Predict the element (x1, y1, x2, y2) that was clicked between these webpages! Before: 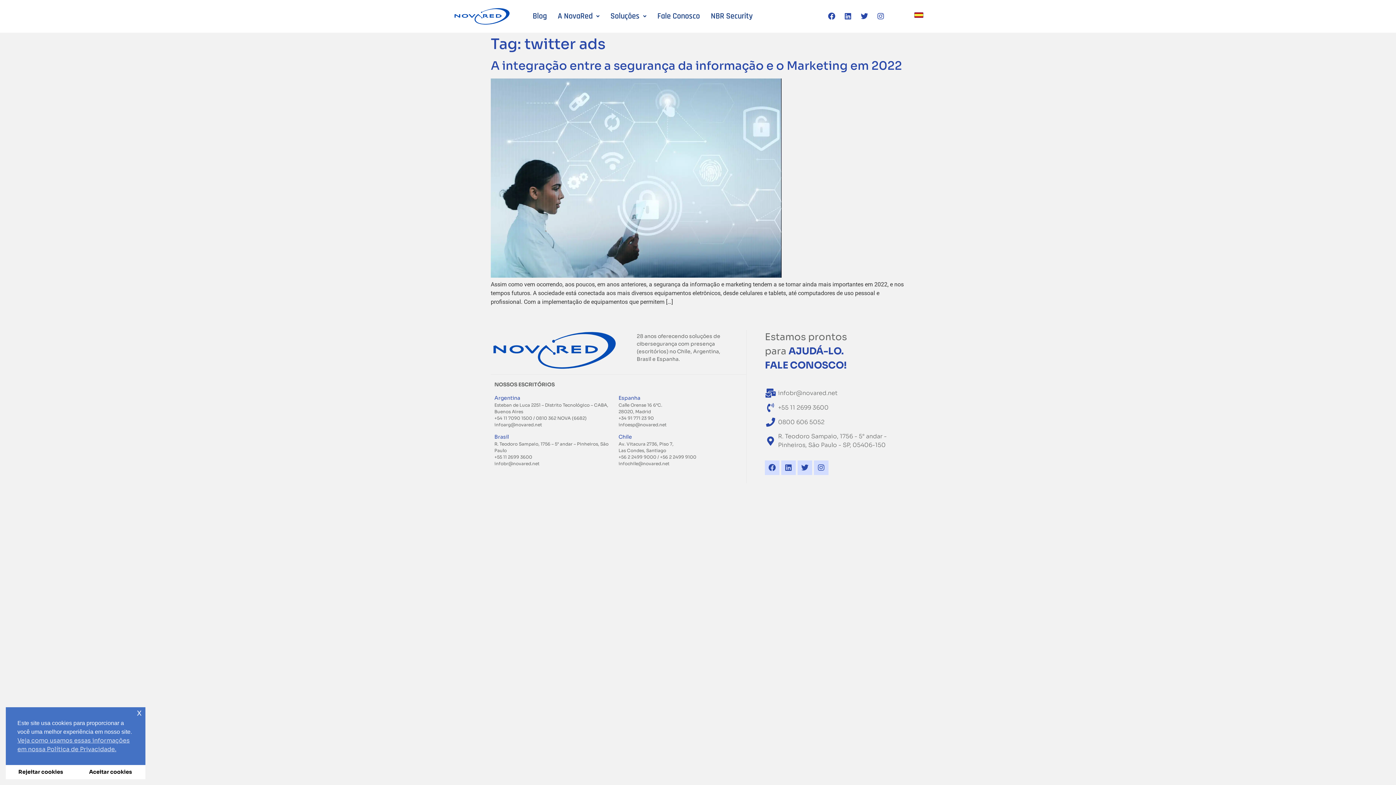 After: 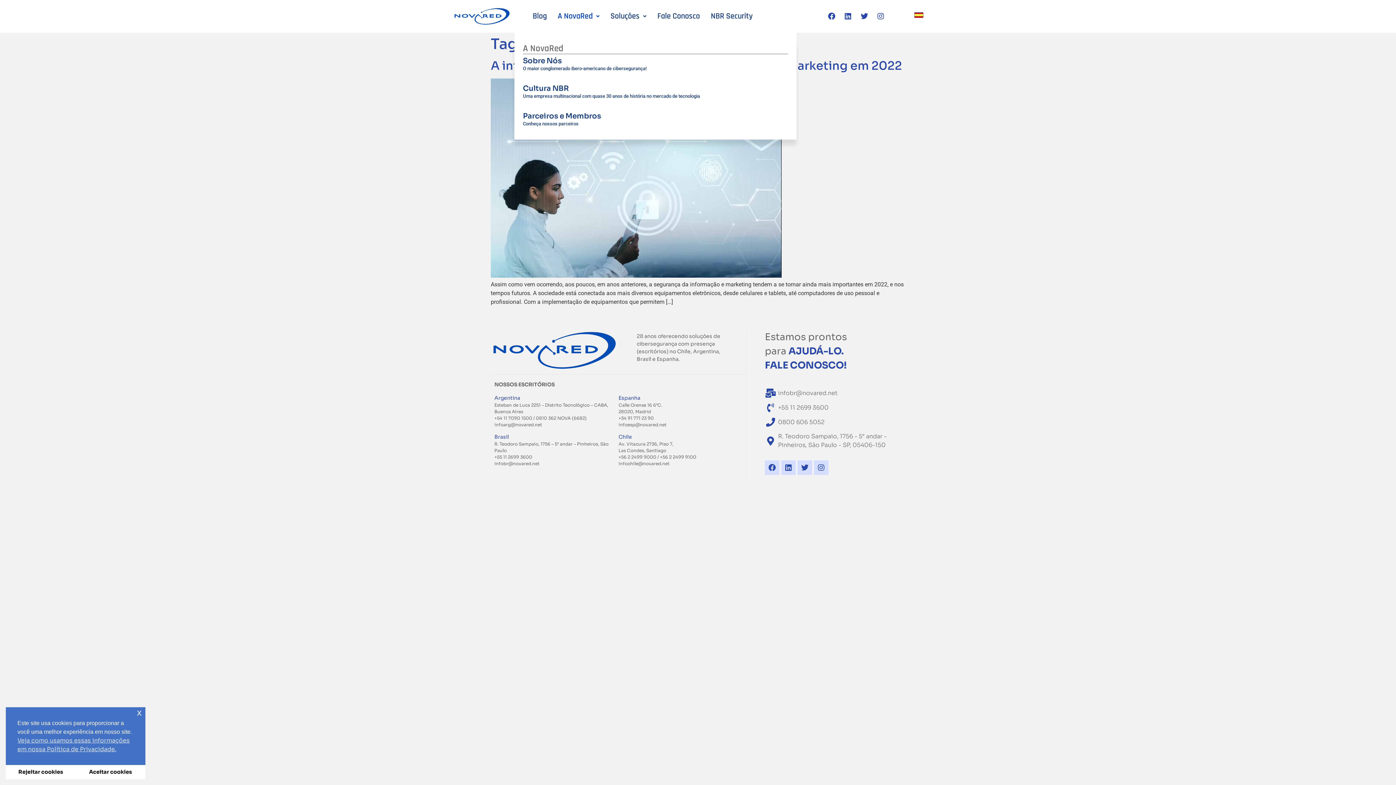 Action: label: A NovaRed bbox: (552, 6, 605, 26)